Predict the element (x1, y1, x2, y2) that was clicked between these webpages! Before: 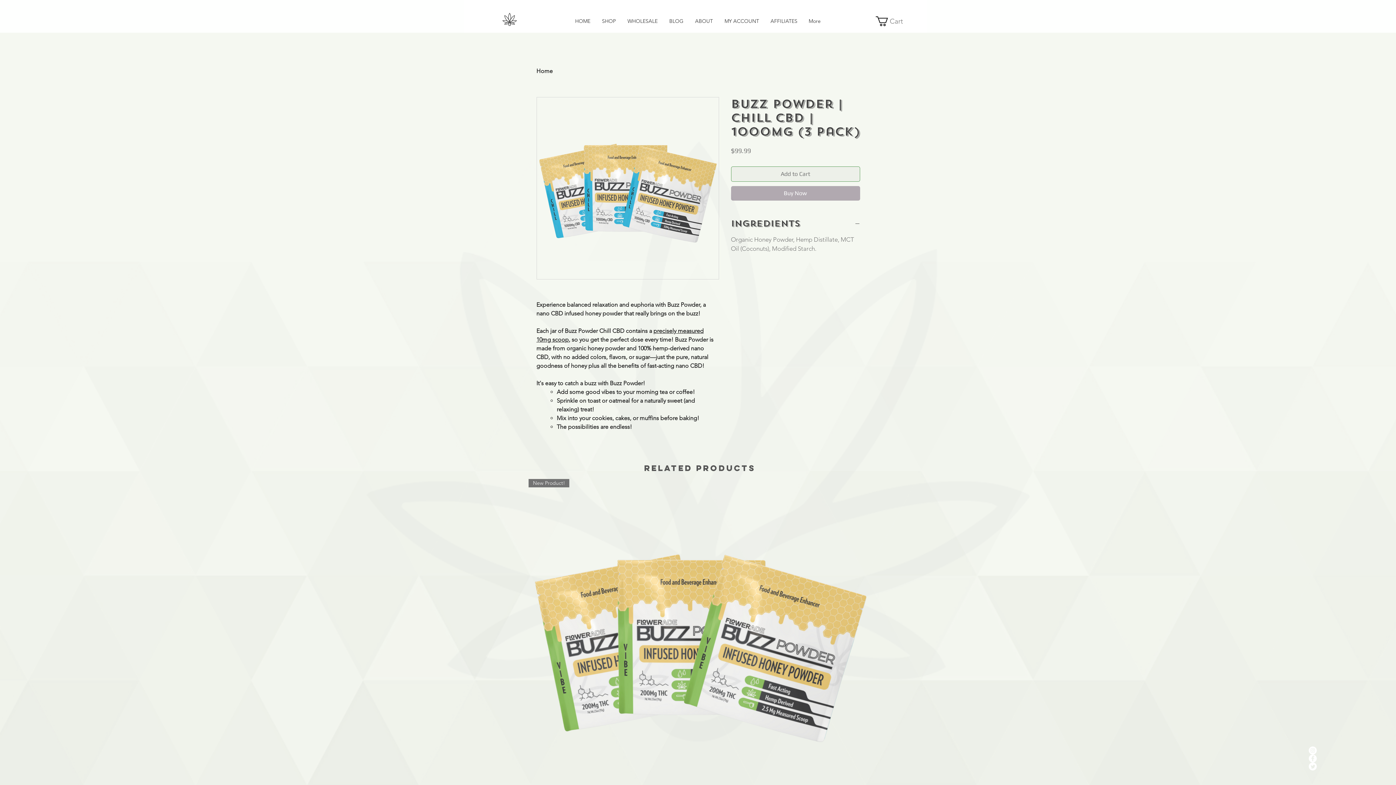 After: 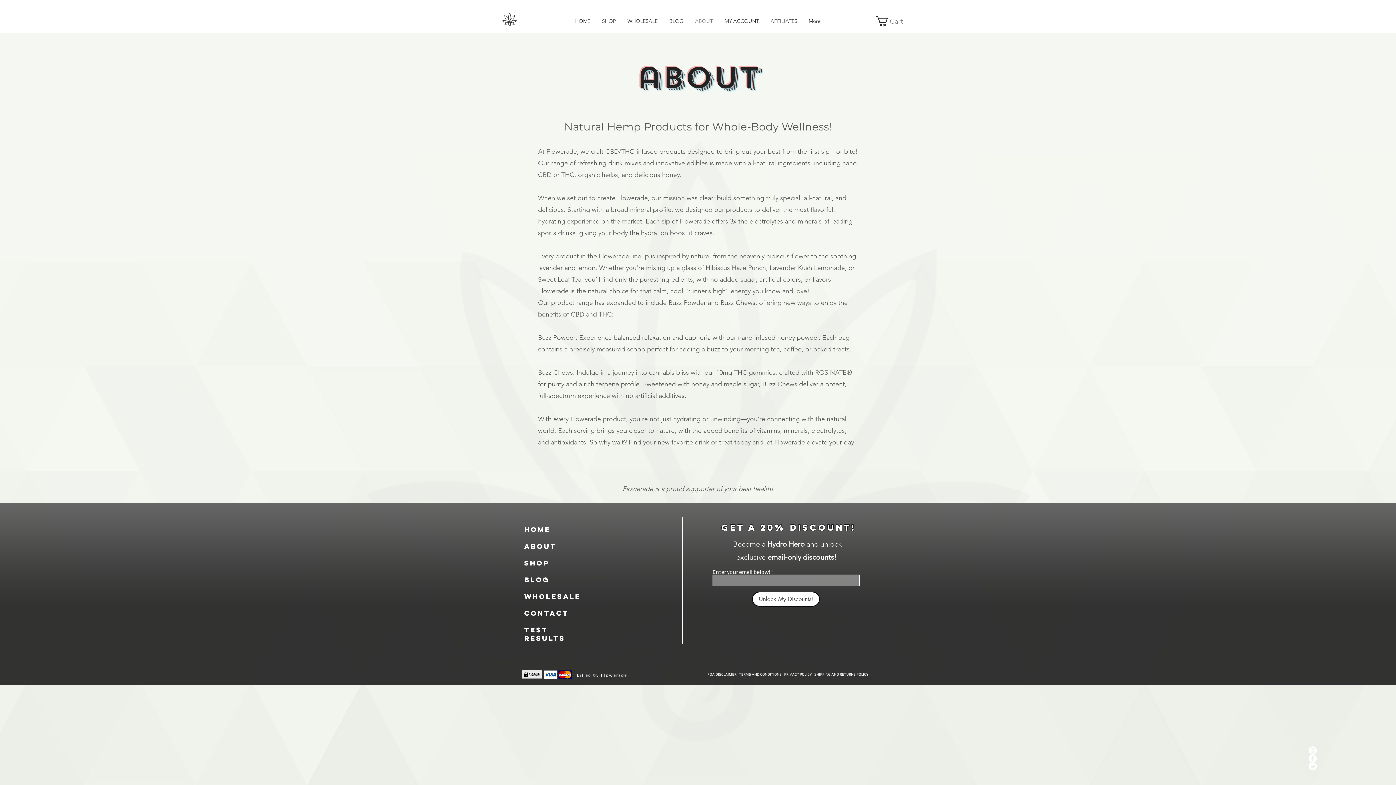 Action: bbox: (689, 12, 718, 30) label: ABOUT